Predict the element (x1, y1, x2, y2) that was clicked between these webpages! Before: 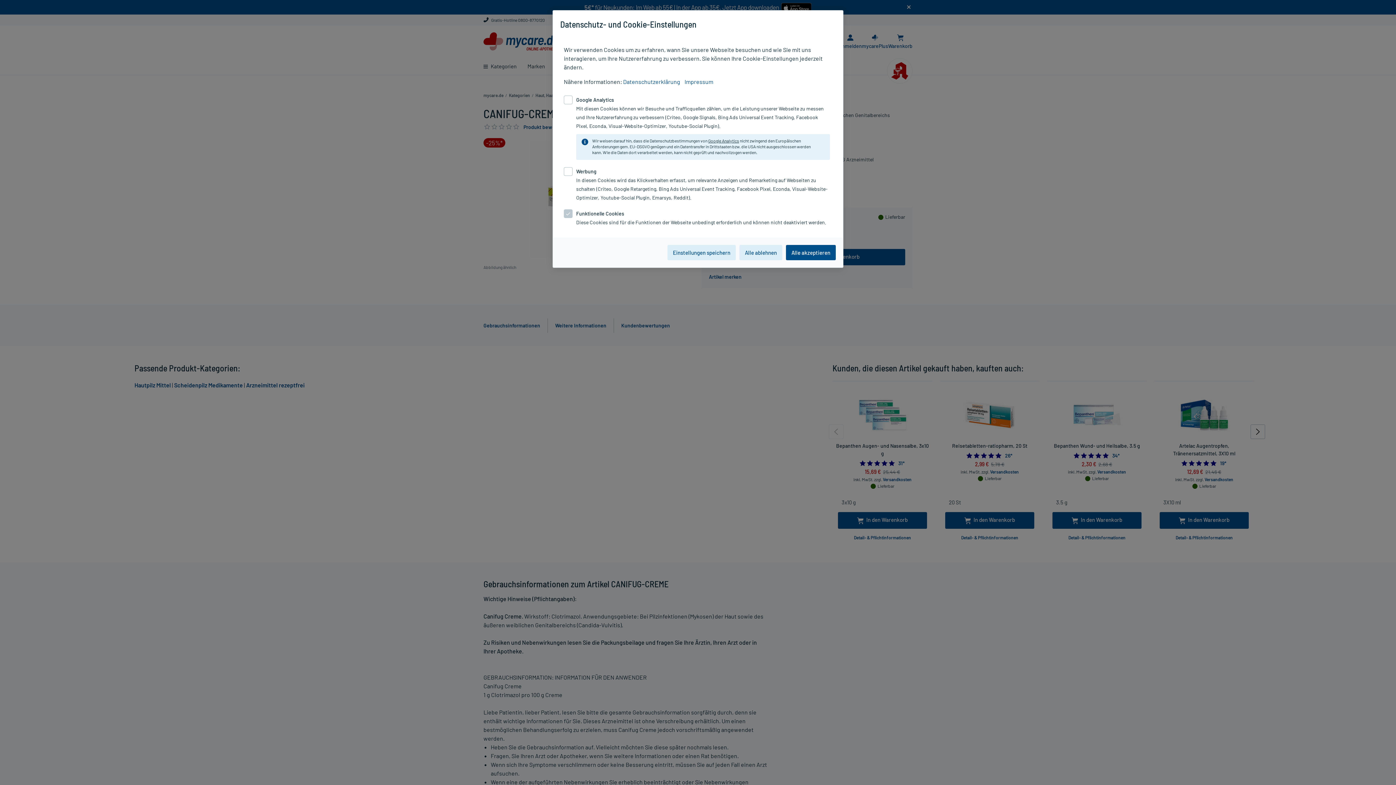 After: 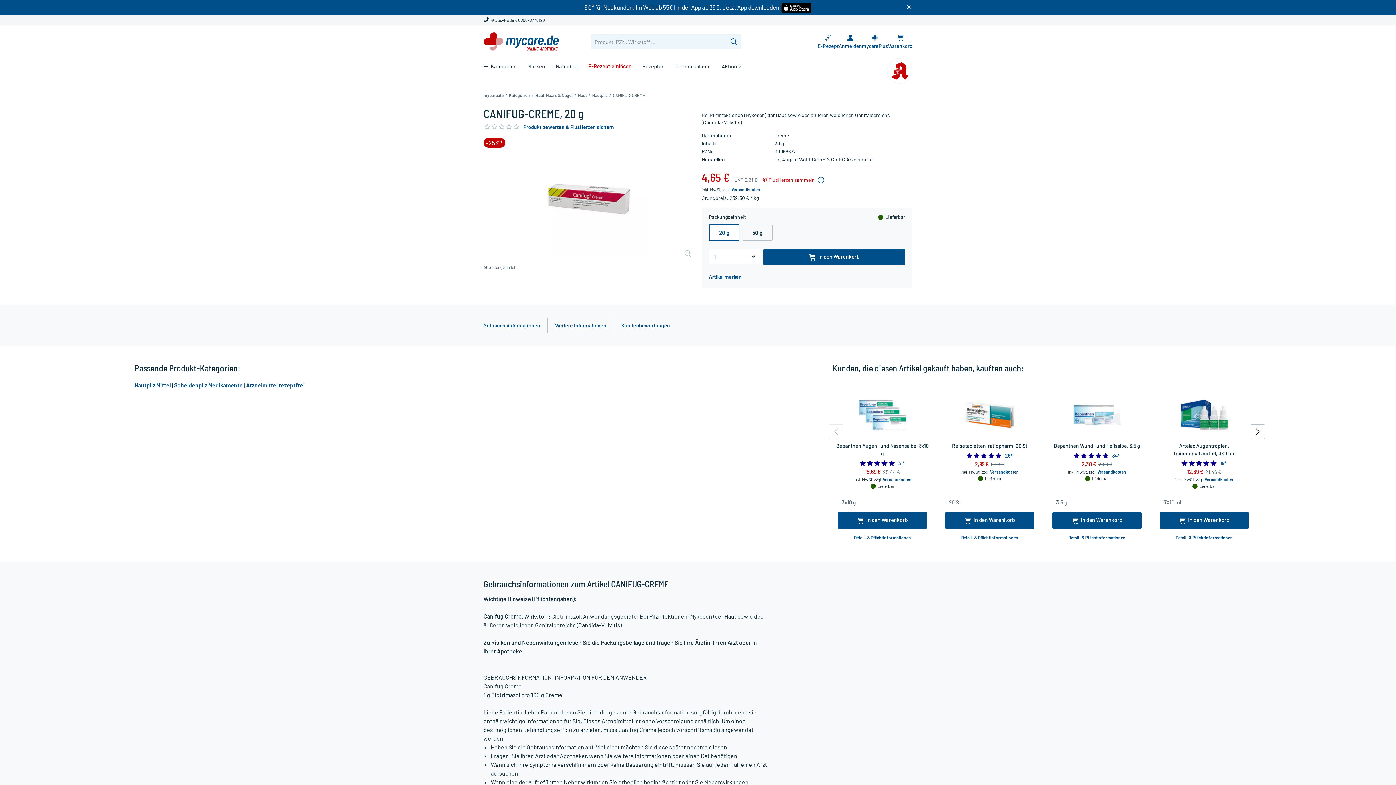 Action: label: Alle ablehnen bbox: (739, 245, 782, 260)